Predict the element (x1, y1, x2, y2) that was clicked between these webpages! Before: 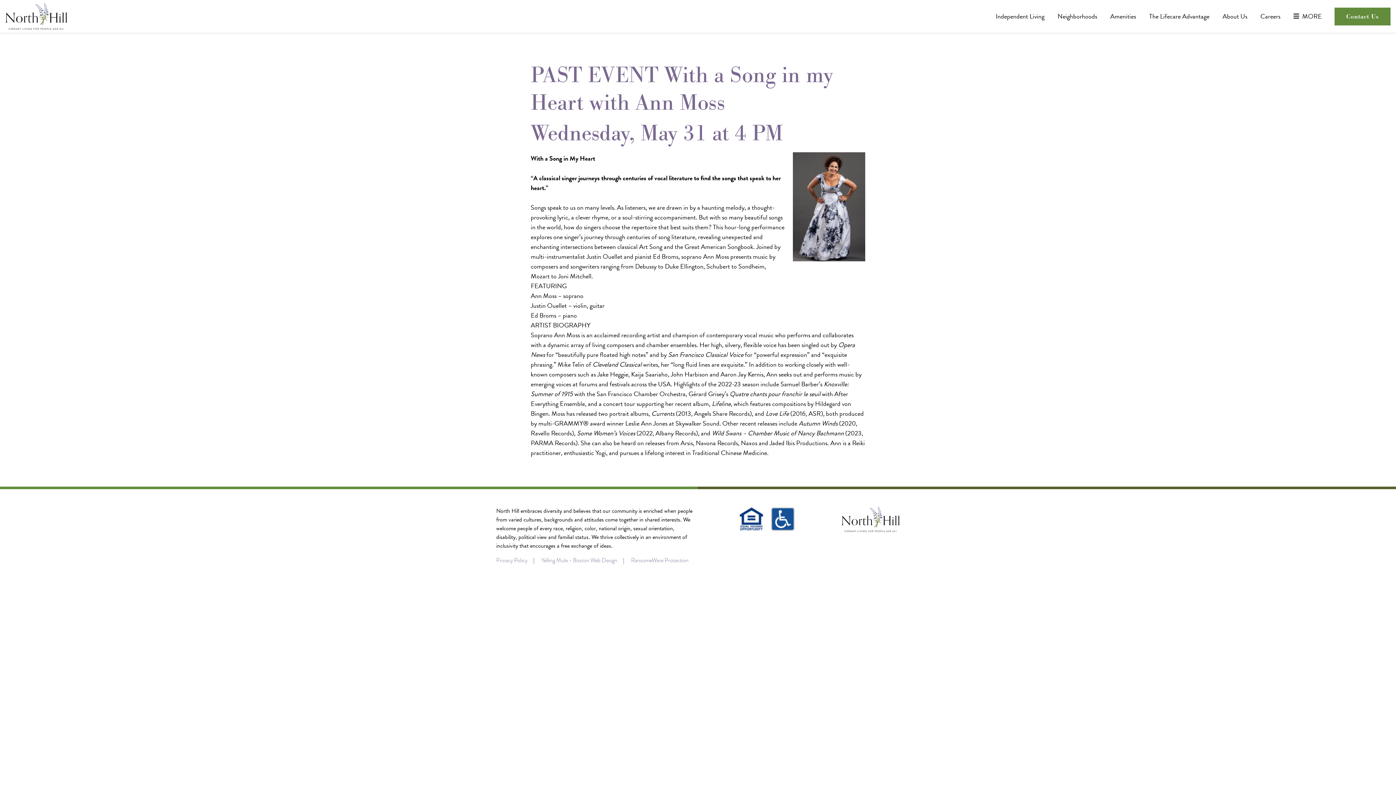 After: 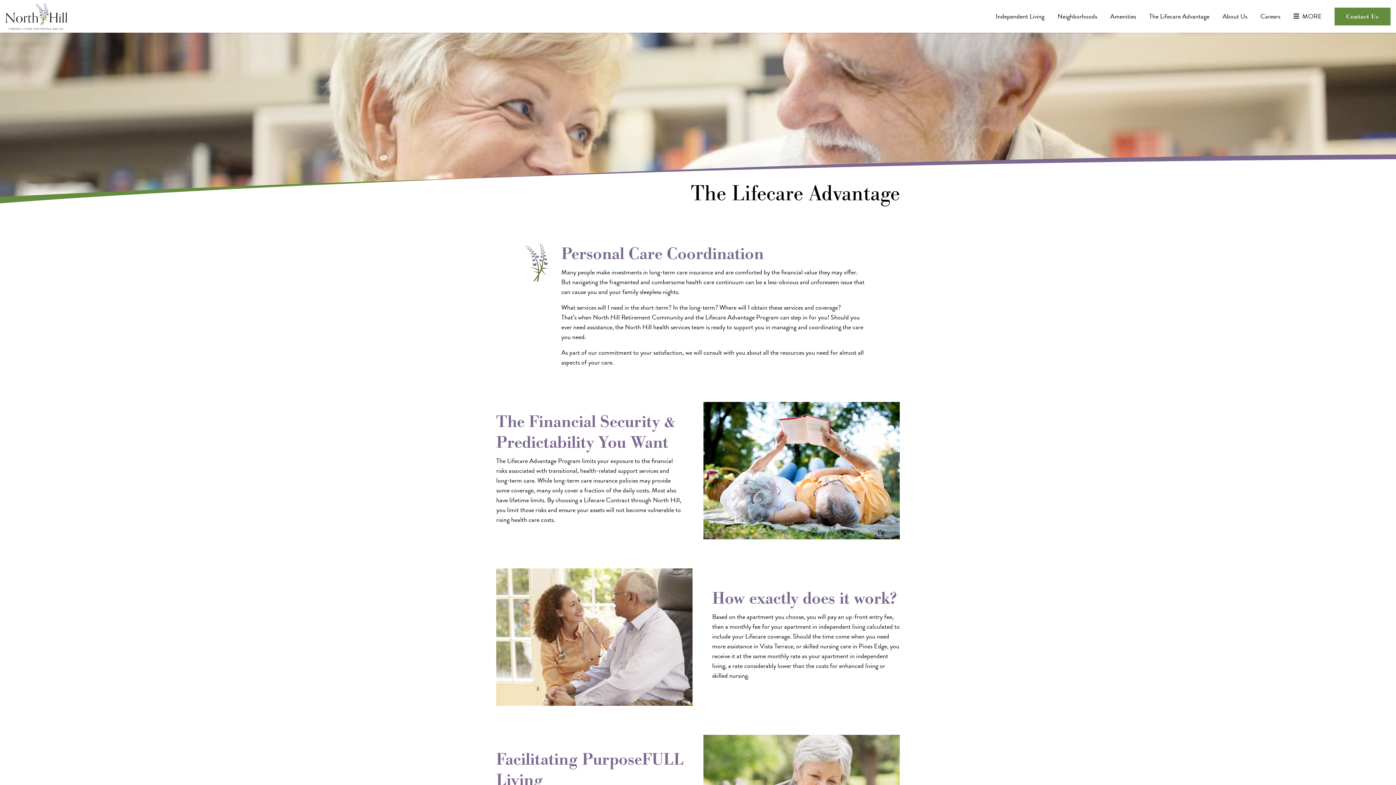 Action: label: The Lifecare Advantage bbox: (1143, 0, 1215, 32)